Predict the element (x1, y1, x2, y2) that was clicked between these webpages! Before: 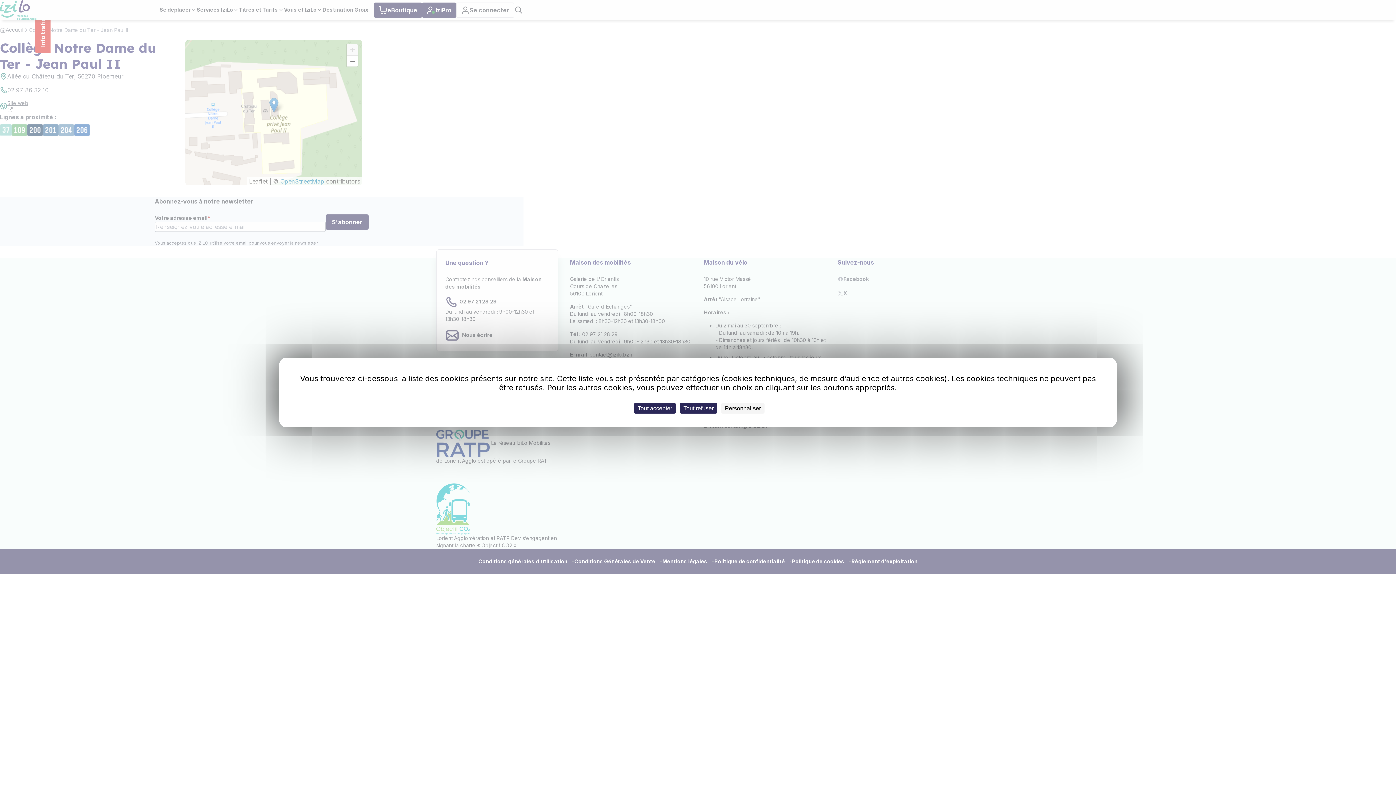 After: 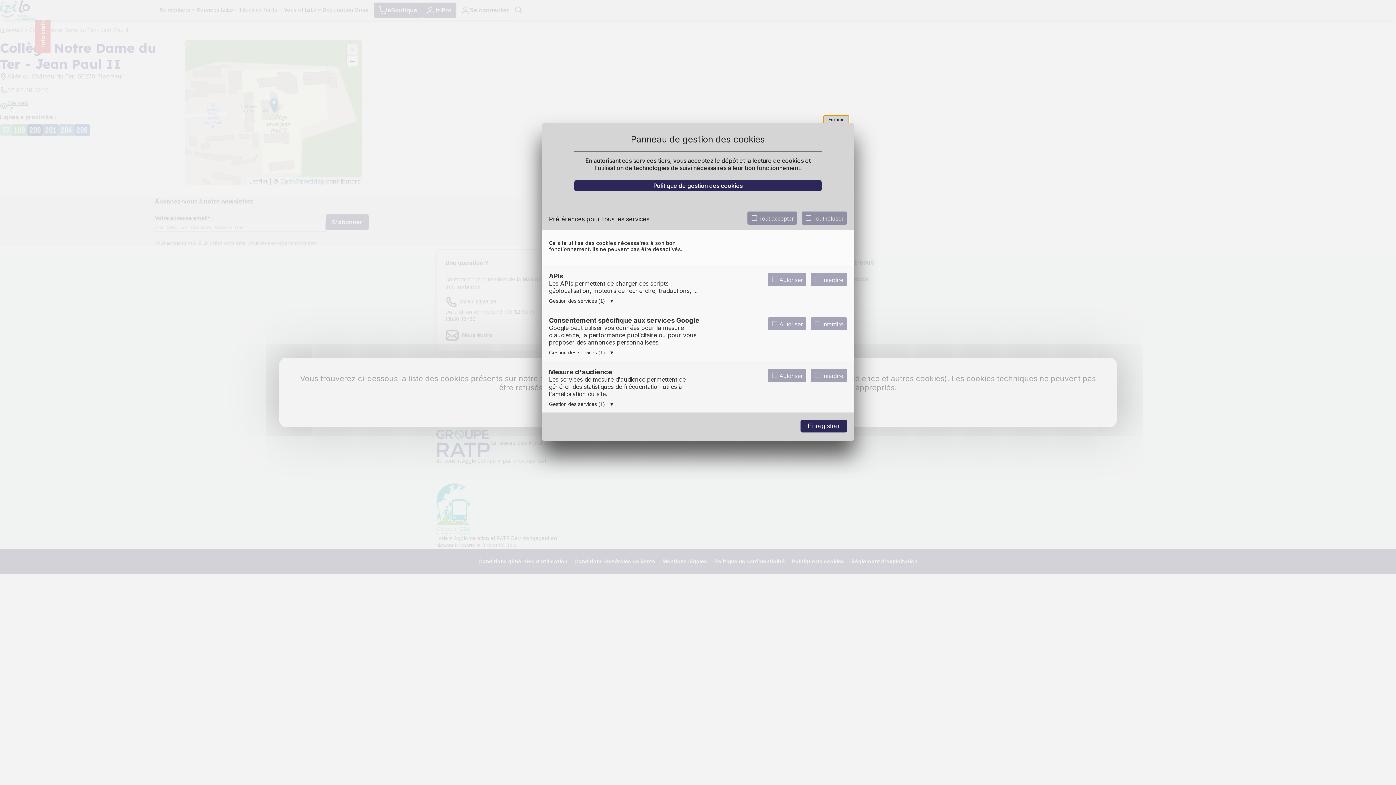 Action: bbox: (721, 403, 764, 413) label: Personnaliser (fenêtre modale)